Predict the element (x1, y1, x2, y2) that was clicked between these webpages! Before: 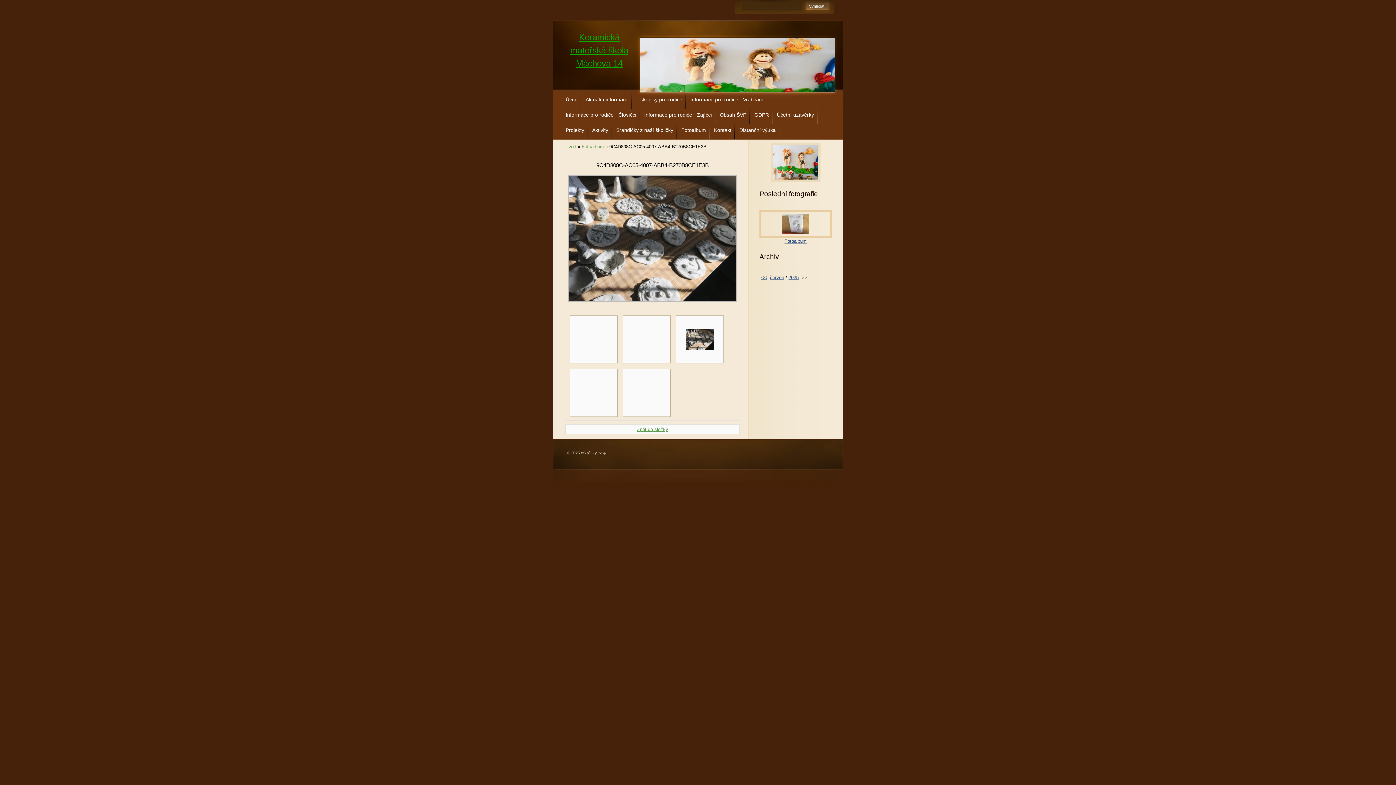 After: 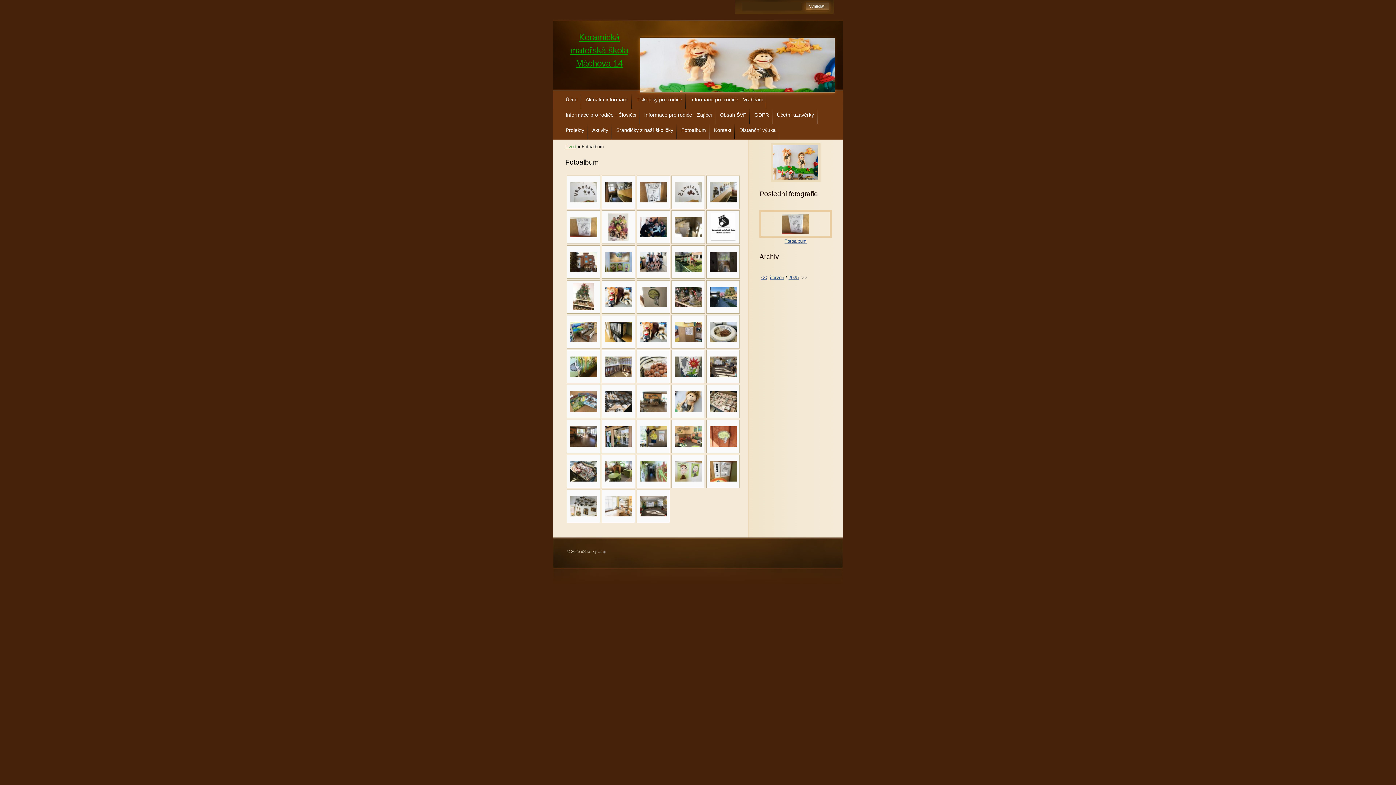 Action: label: Fotoalbum bbox: (677, 124, 709, 139)